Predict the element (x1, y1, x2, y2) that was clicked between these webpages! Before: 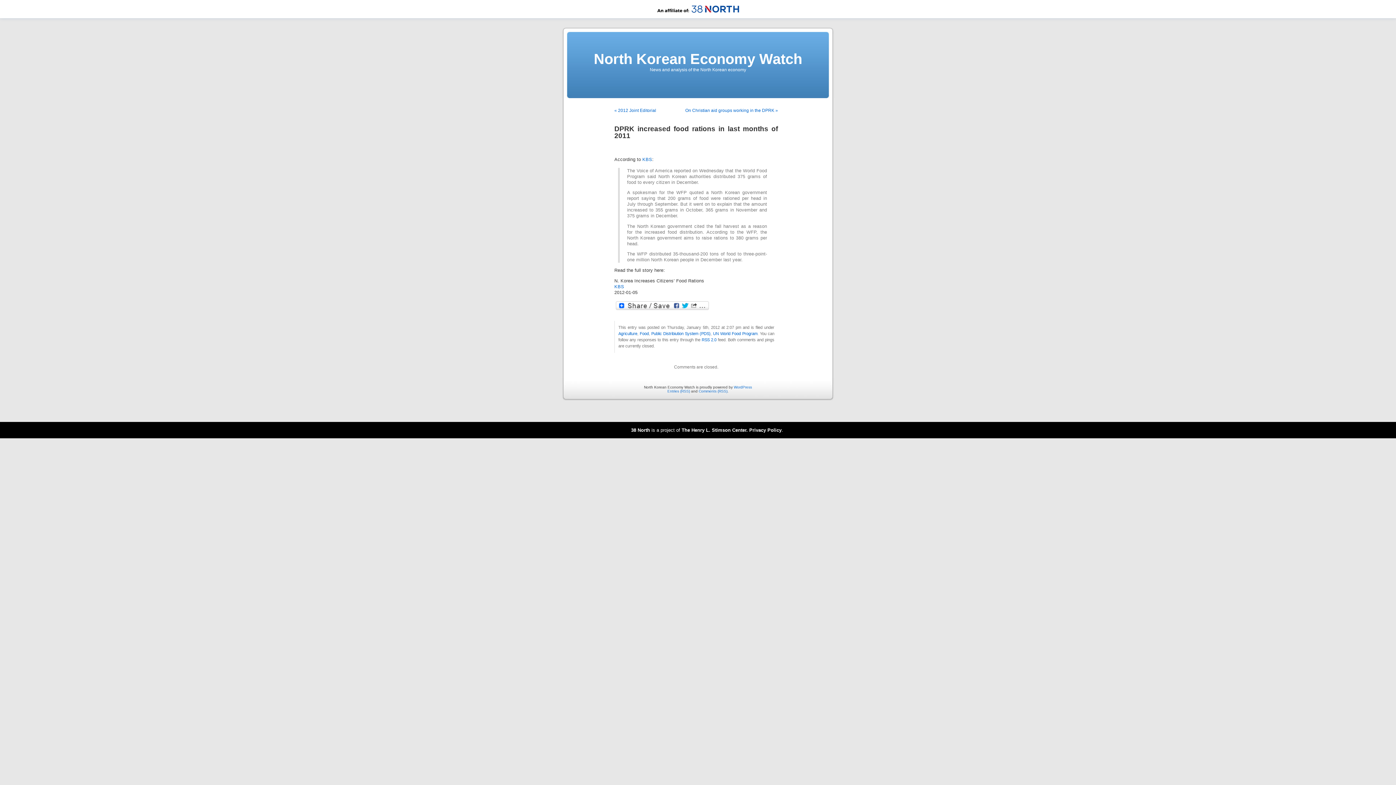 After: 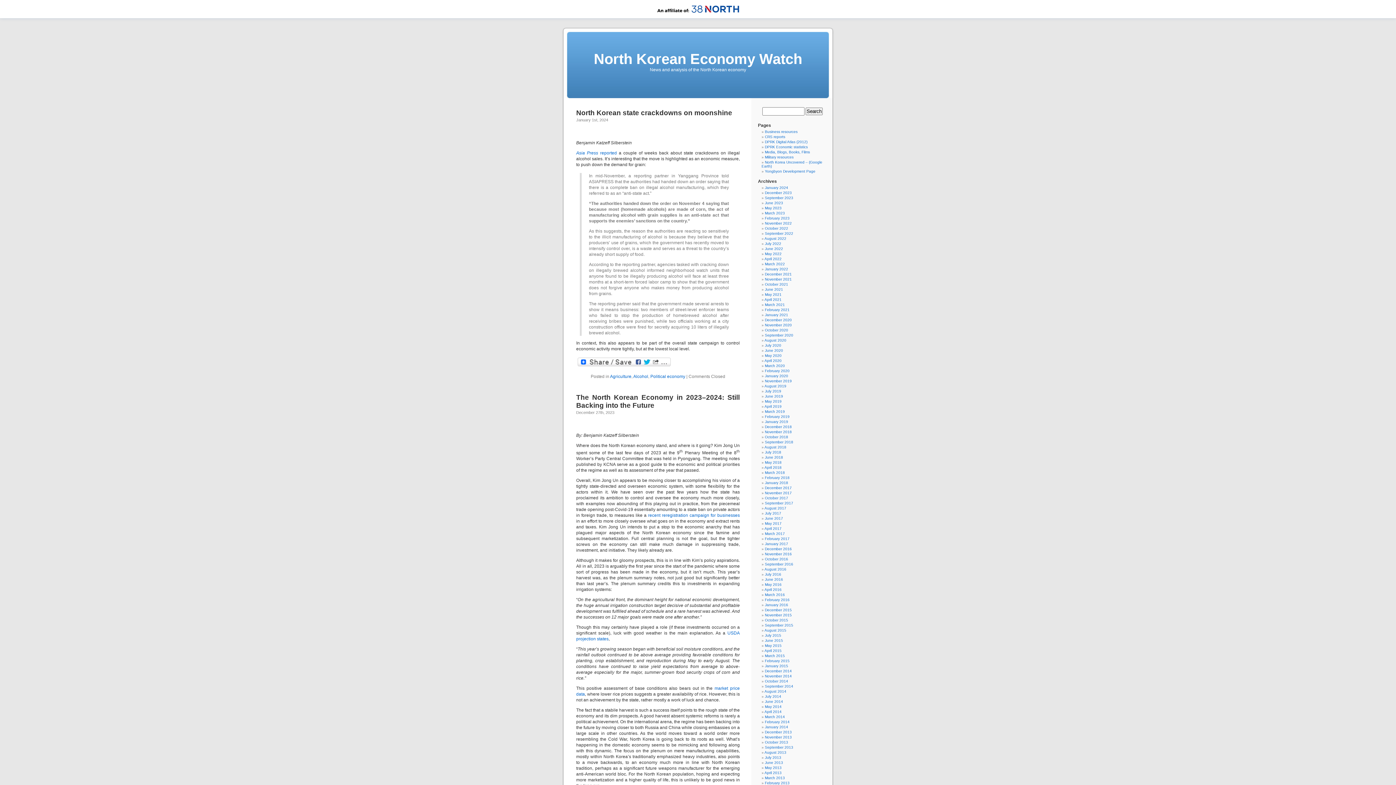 Action: label: North Korean Economy Watch bbox: (594, 50, 802, 66)